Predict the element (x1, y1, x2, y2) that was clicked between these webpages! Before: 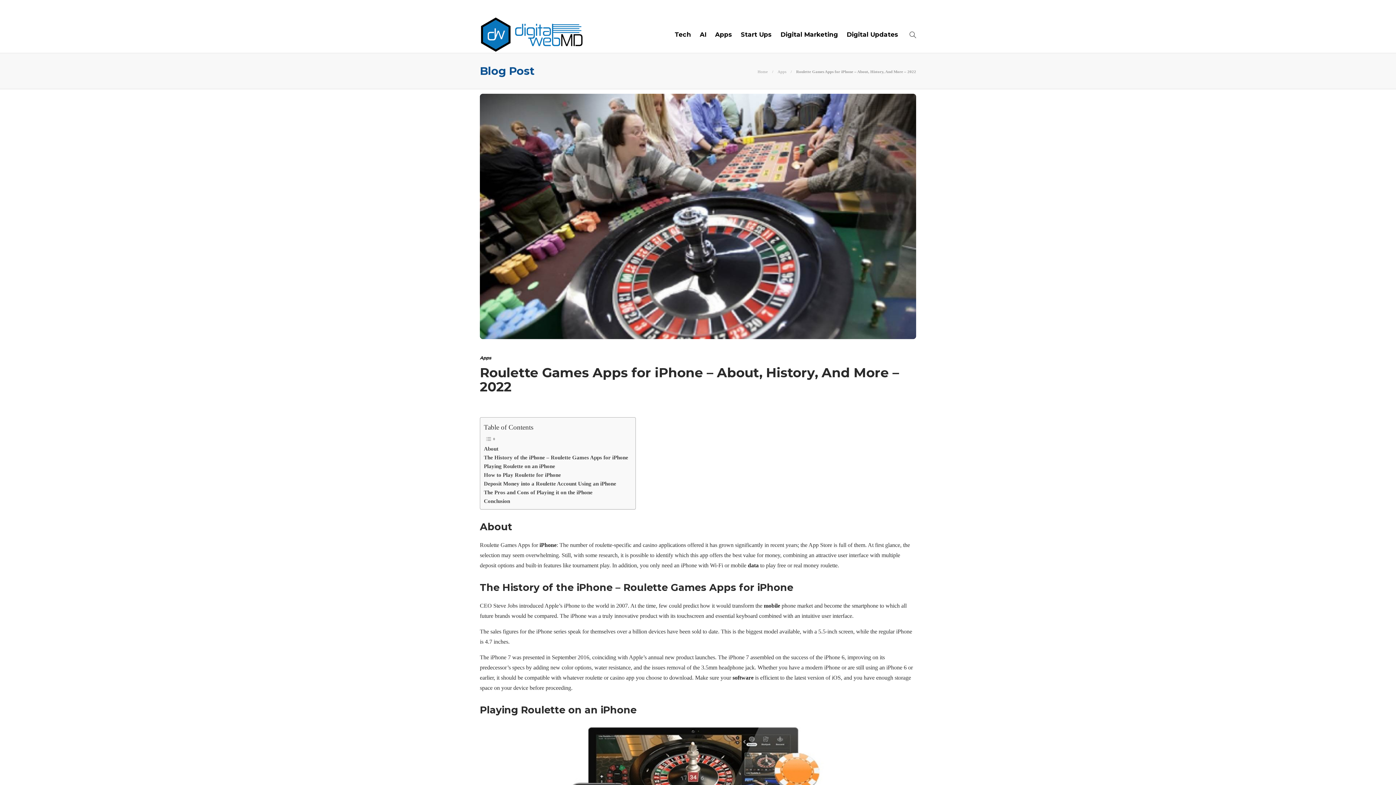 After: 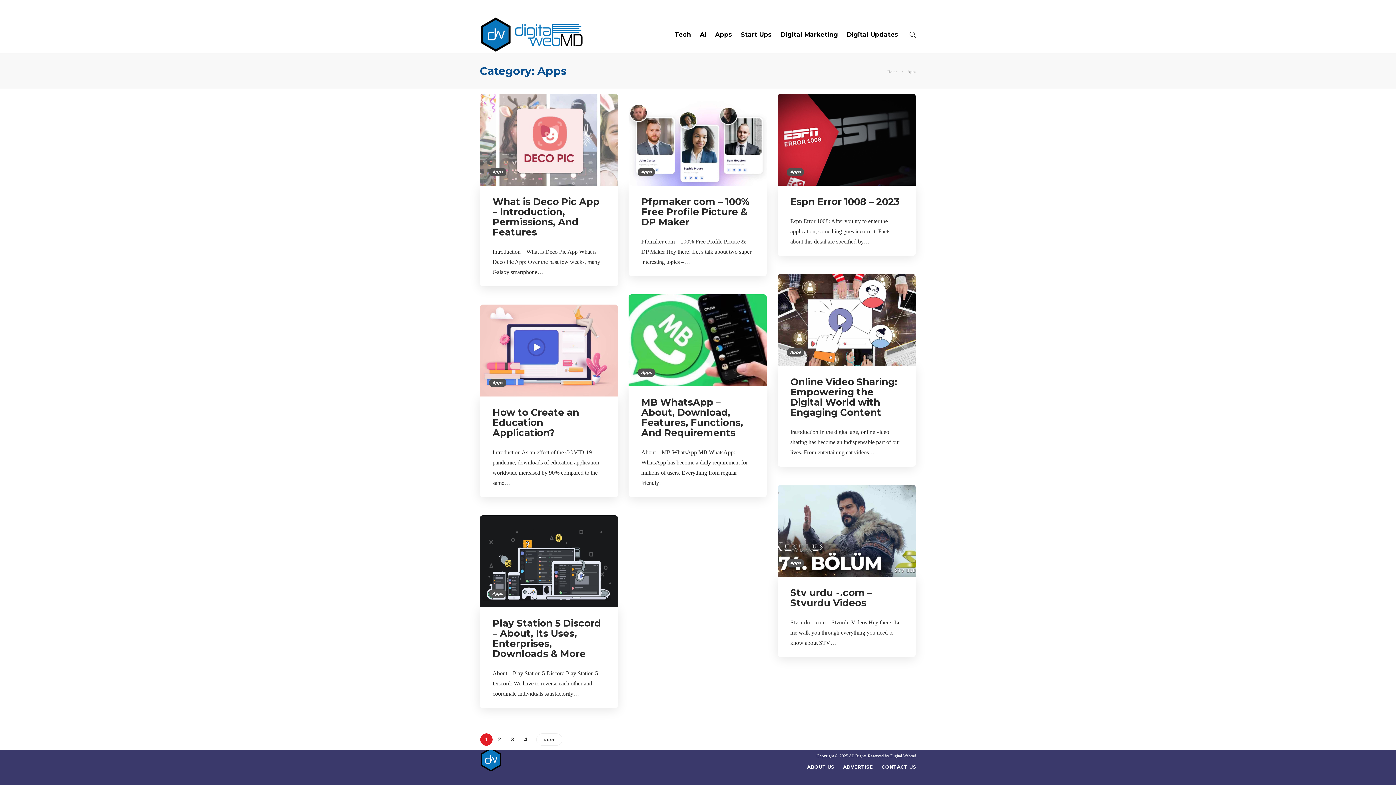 Action: bbox: (480, 355, 491, 360) label: Apps